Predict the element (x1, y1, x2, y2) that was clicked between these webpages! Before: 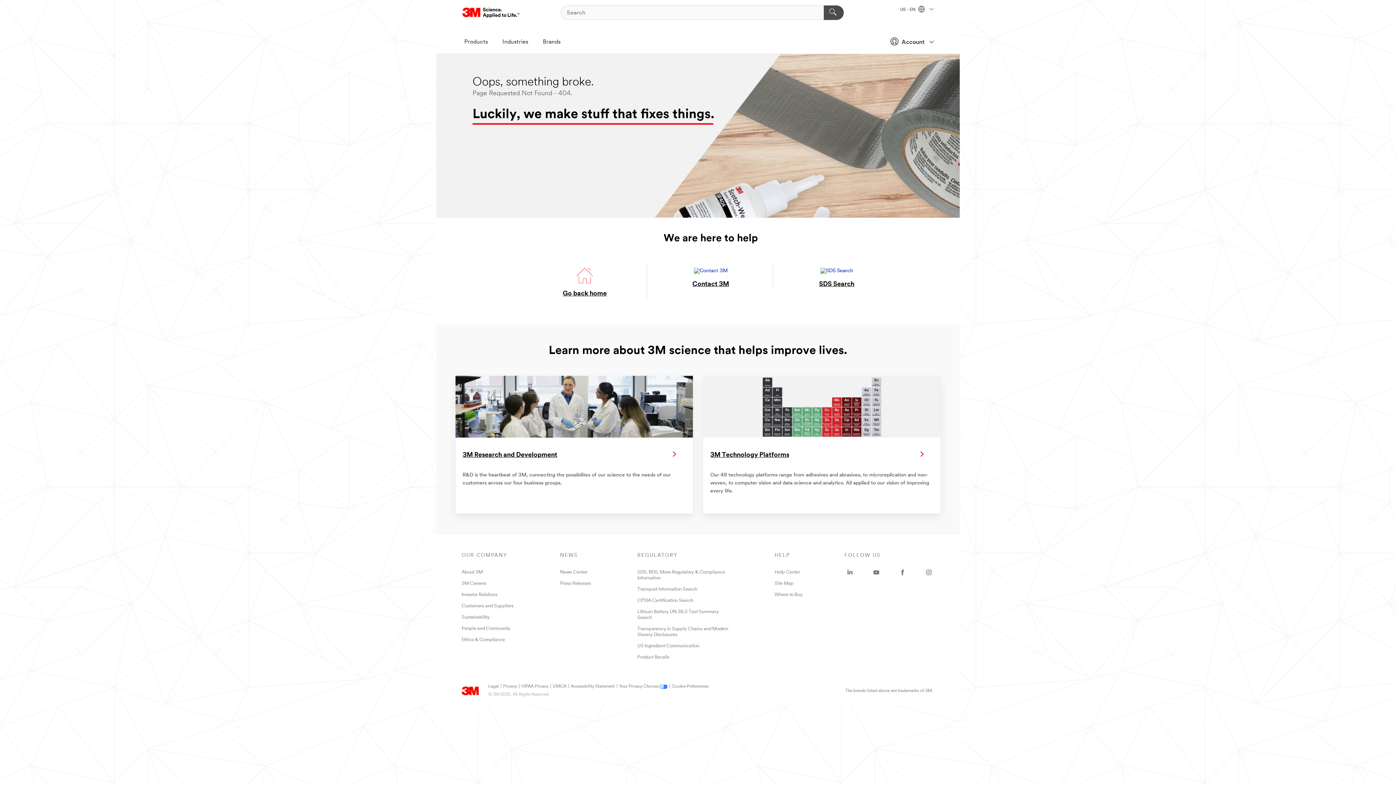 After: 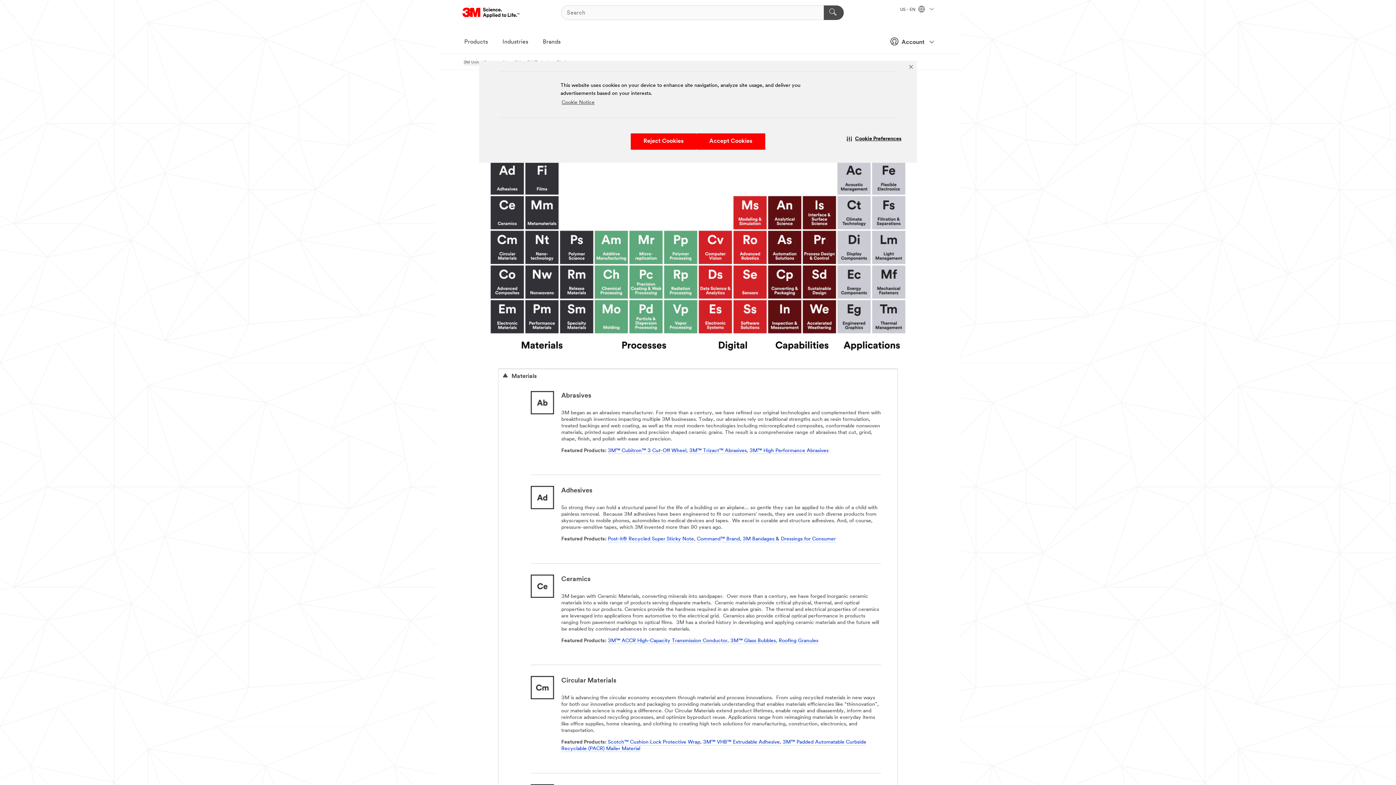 Action: label: 3M Technology Platforms

Our 49 technology platforms range from adhesives and abrasives, to microreplication and non-woven, to computer vision and data science and analytics. All applied to our vision of improving every life. bbox: (703, 376, 940, 495)